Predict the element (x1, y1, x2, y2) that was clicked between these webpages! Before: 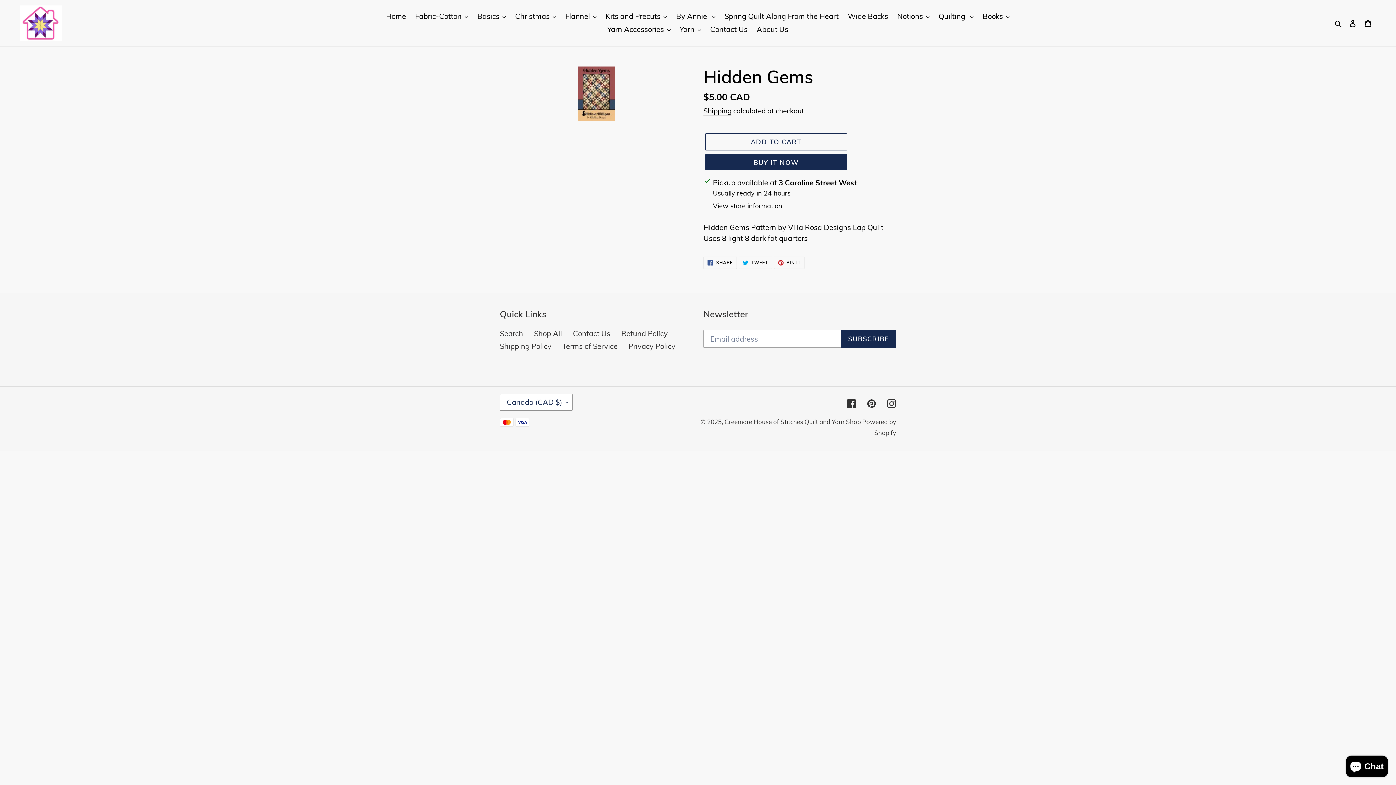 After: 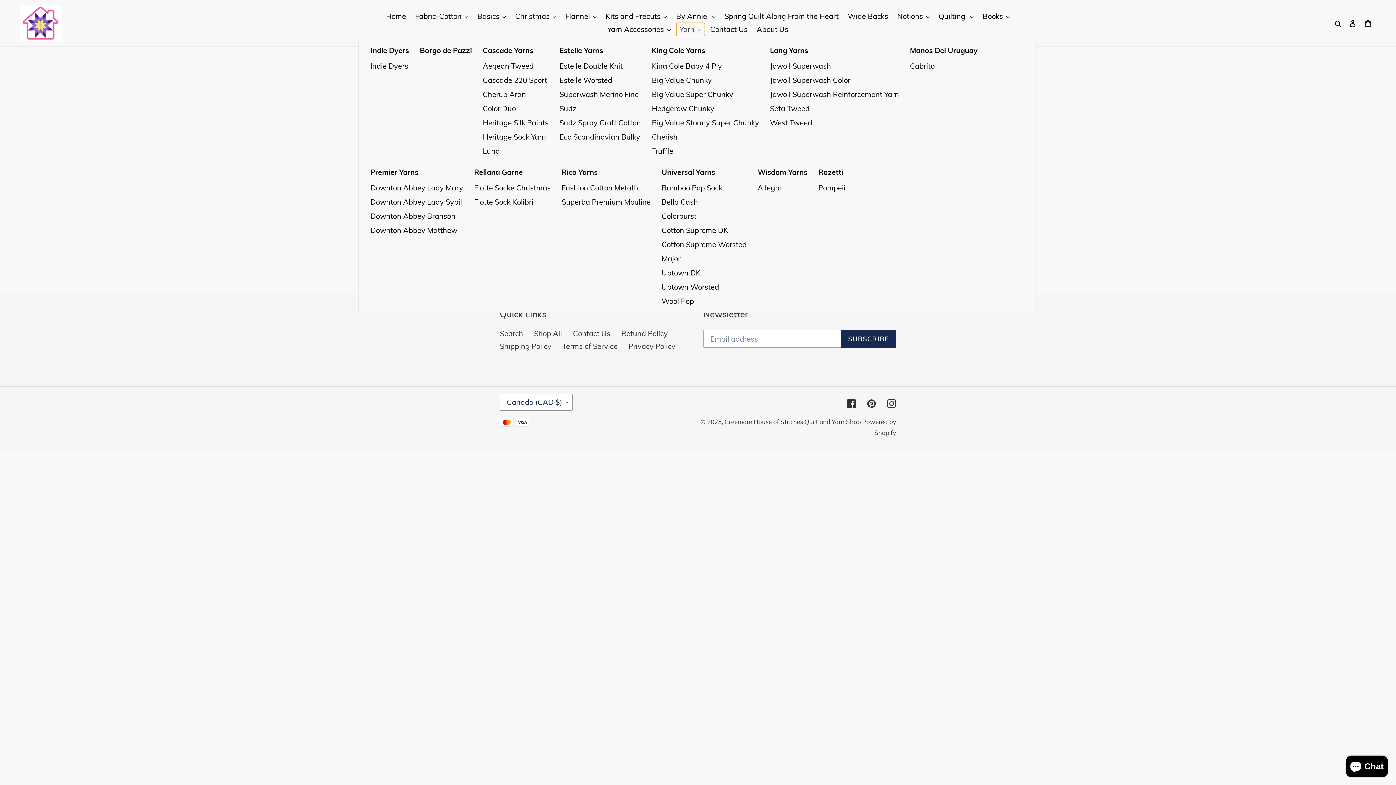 Action: label: Yarn bbox: (676, 22, 704, 36)